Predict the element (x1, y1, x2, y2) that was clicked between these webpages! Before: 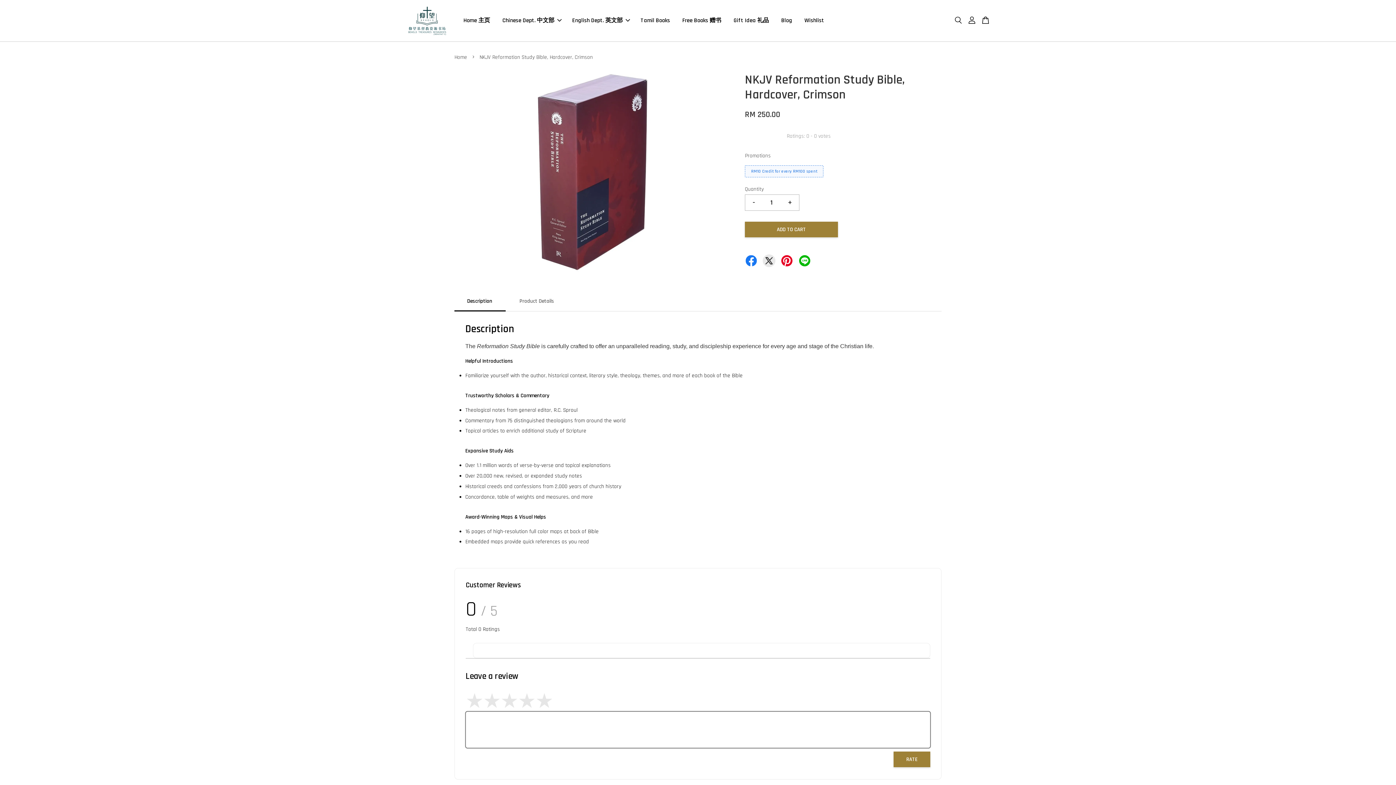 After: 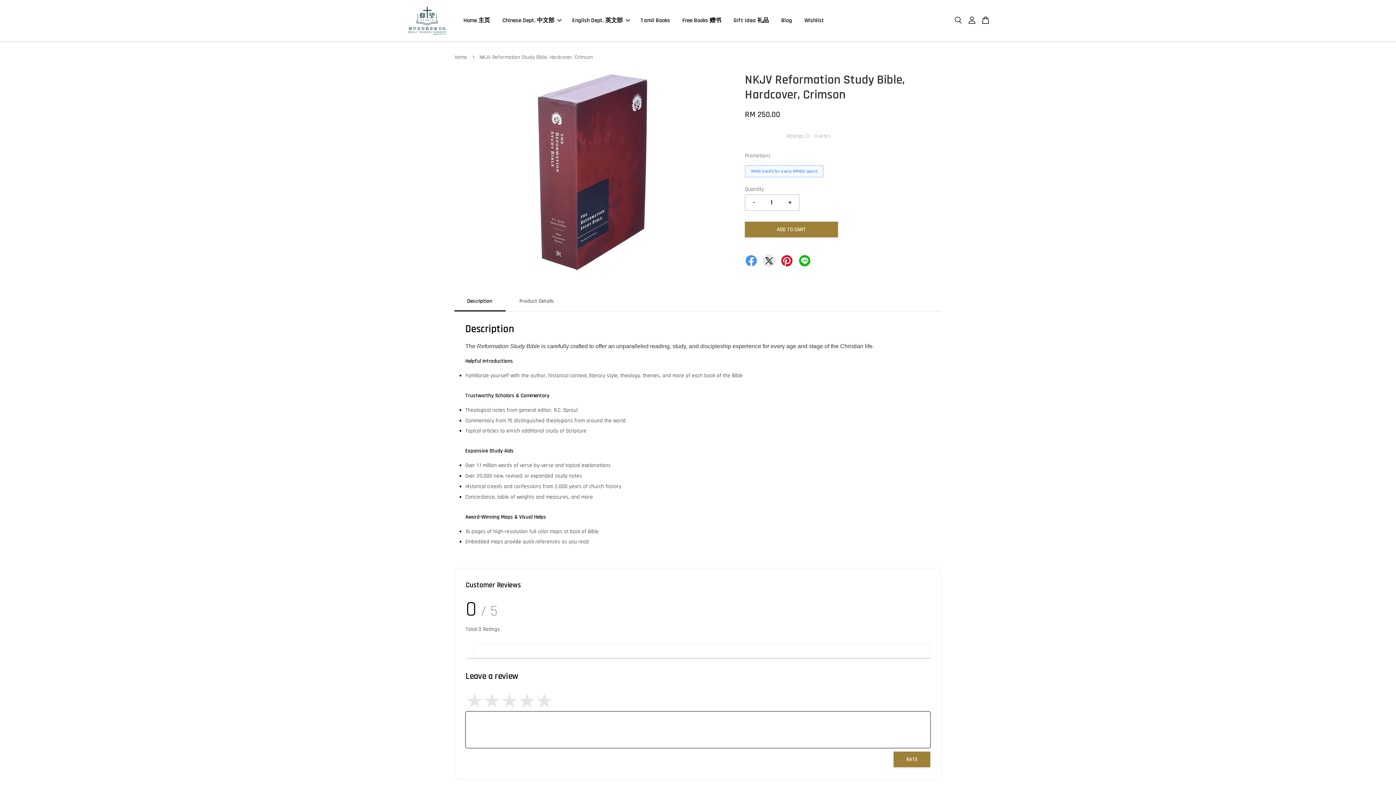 Action: bbox: (745, 254, 757, 265)